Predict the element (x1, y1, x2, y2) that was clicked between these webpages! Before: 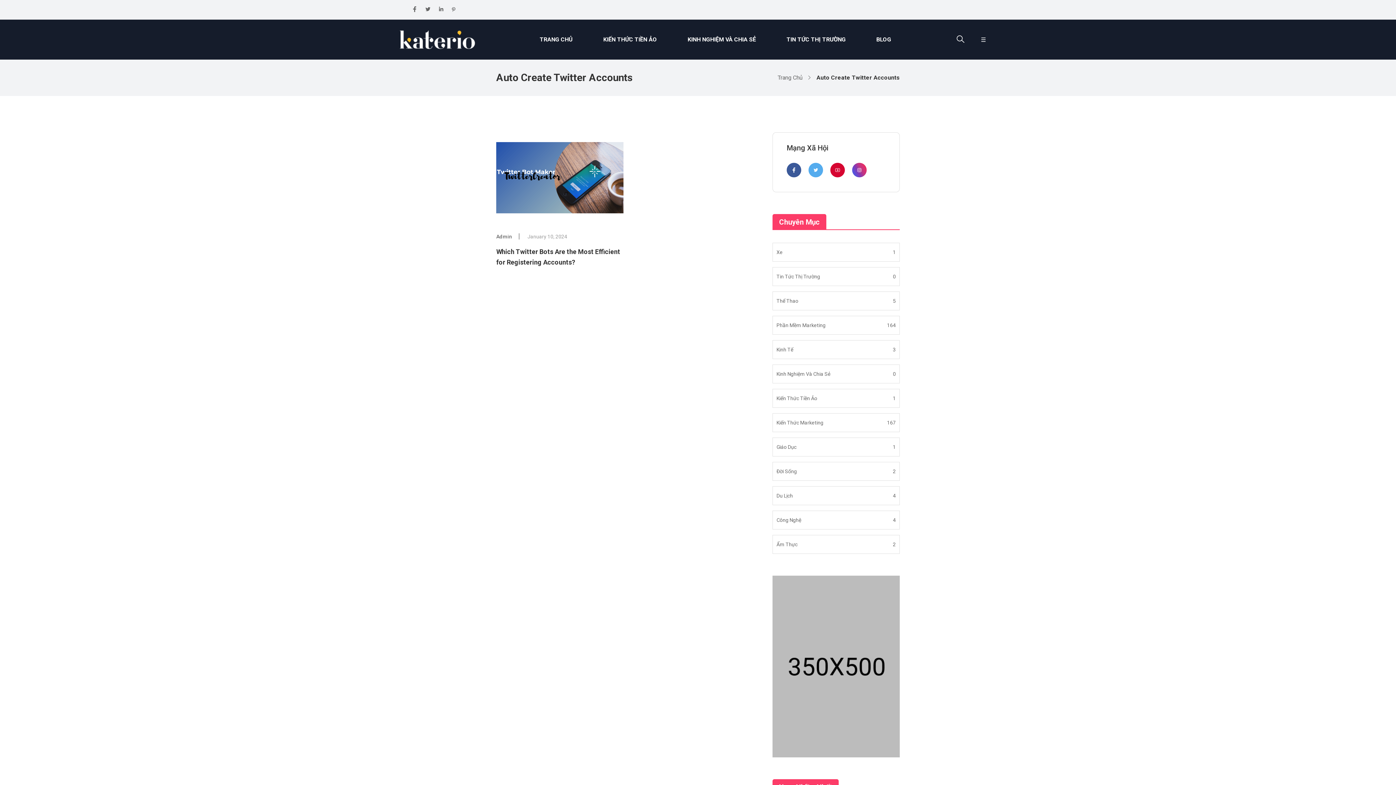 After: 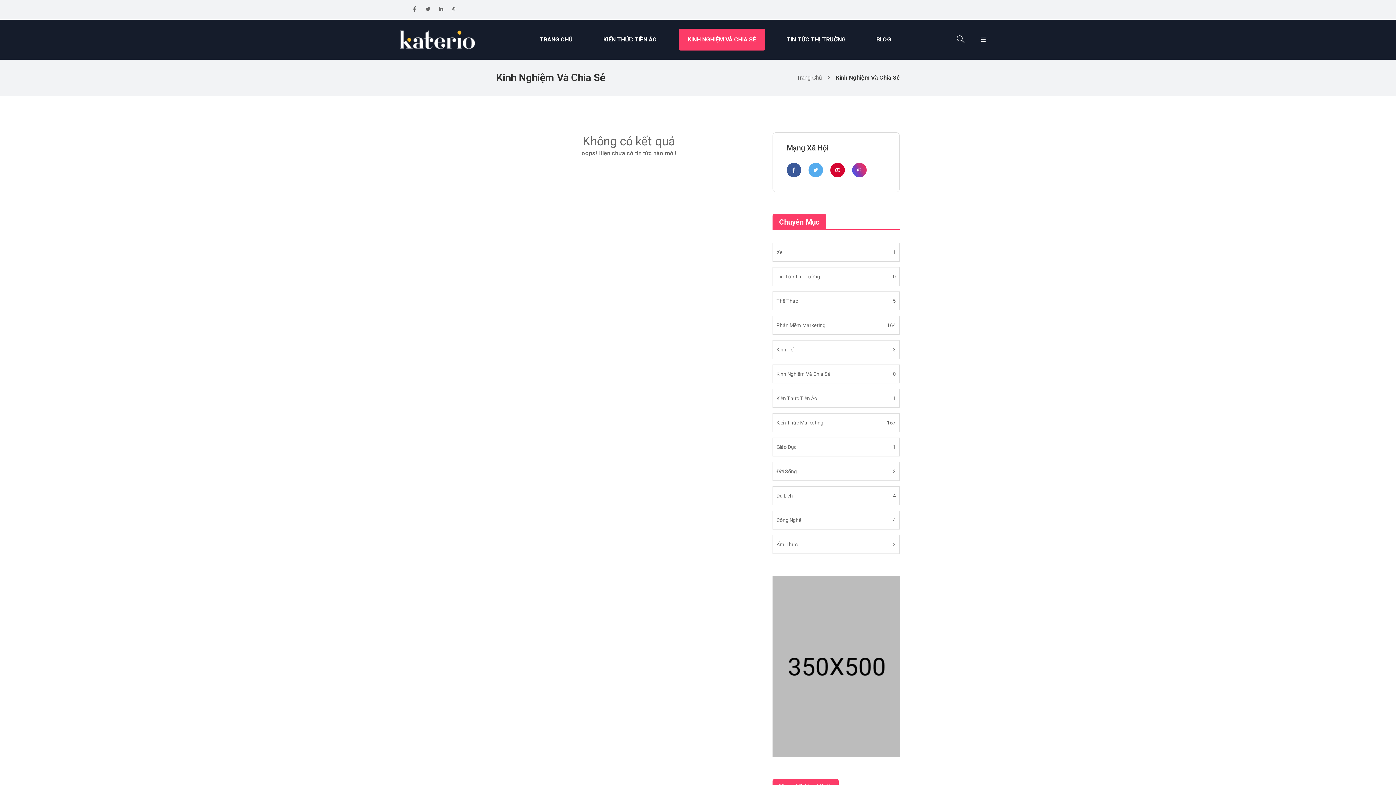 Action: bbox: (678, 28, 765, 50) label: KINH NGHIỆM VÀ CHIA SẺ